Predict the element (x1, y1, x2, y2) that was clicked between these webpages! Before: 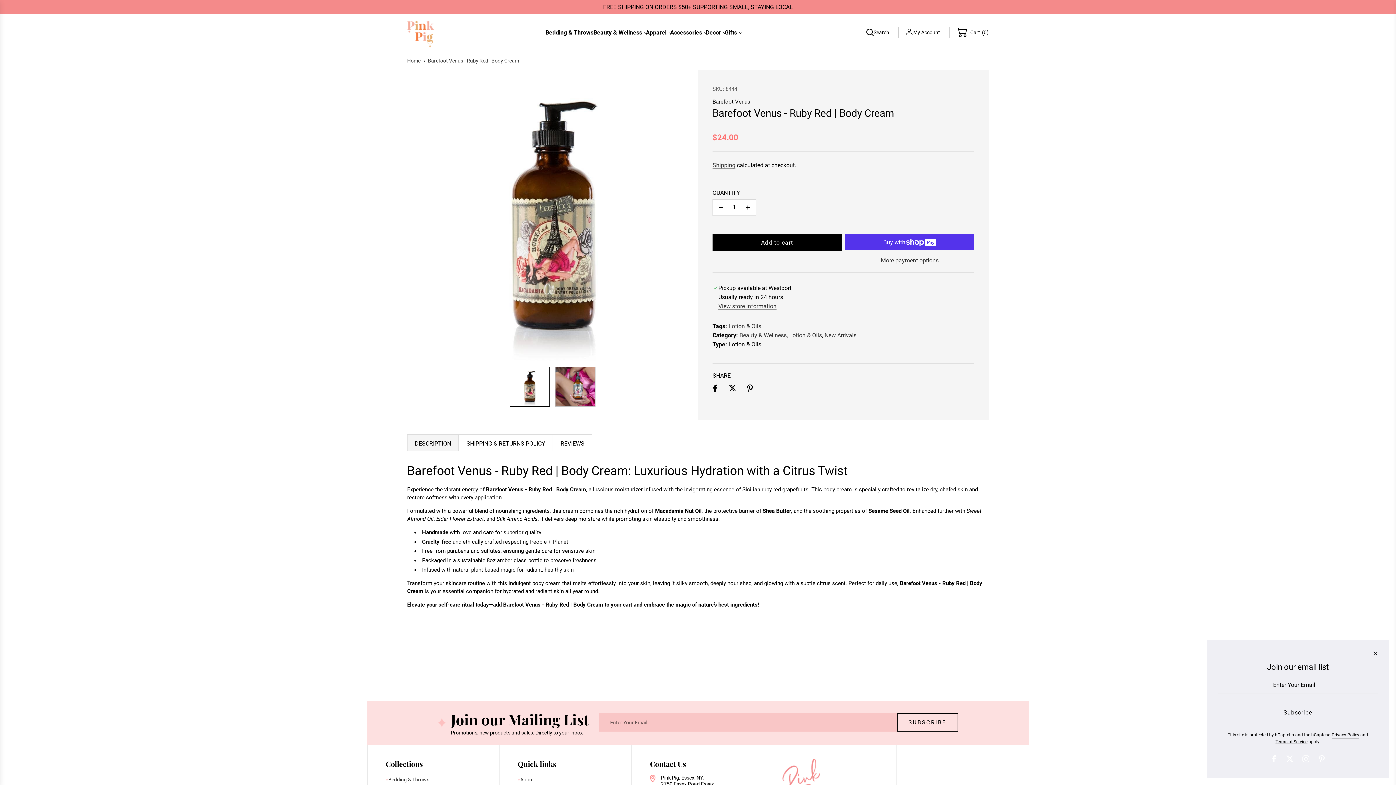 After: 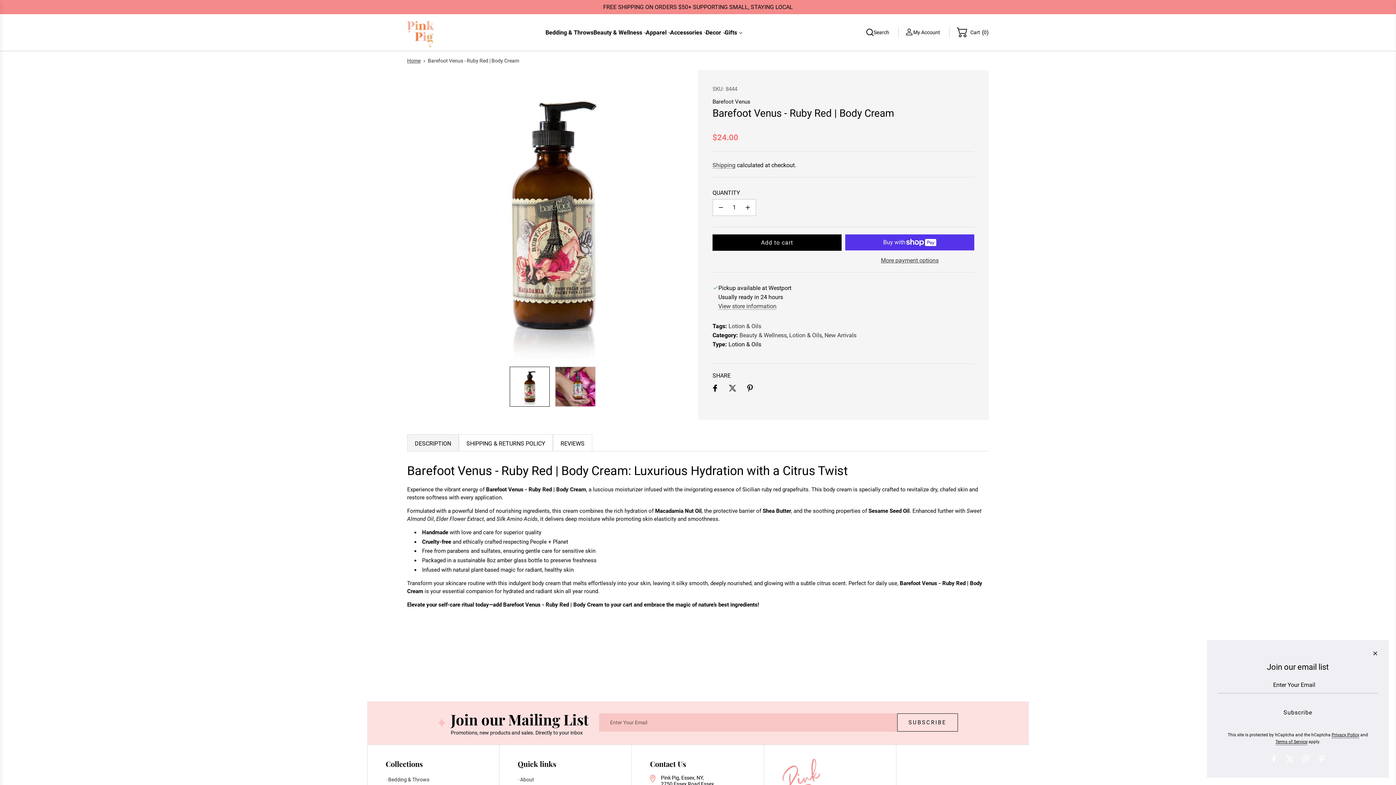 Action: bbox: (724, 380, 740, 398) label: Share on X